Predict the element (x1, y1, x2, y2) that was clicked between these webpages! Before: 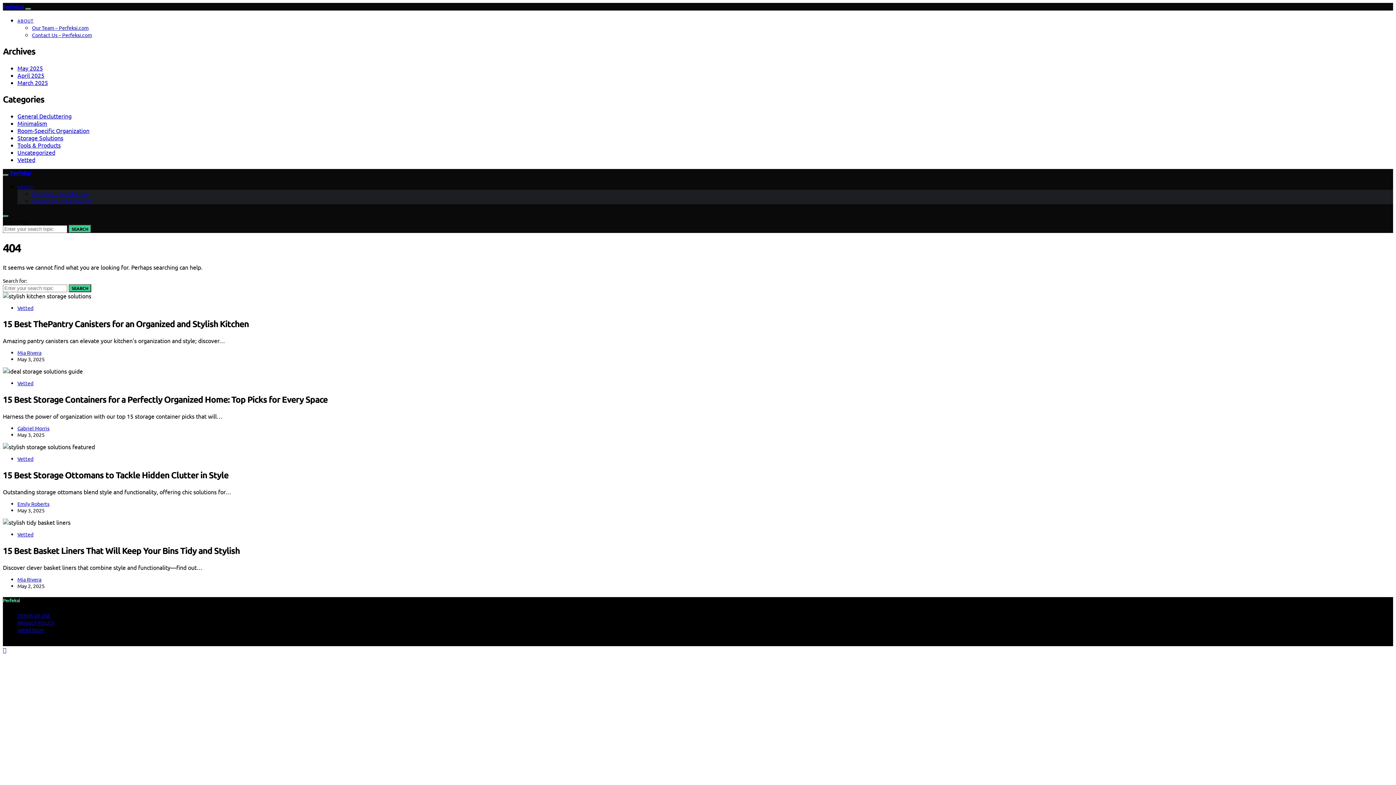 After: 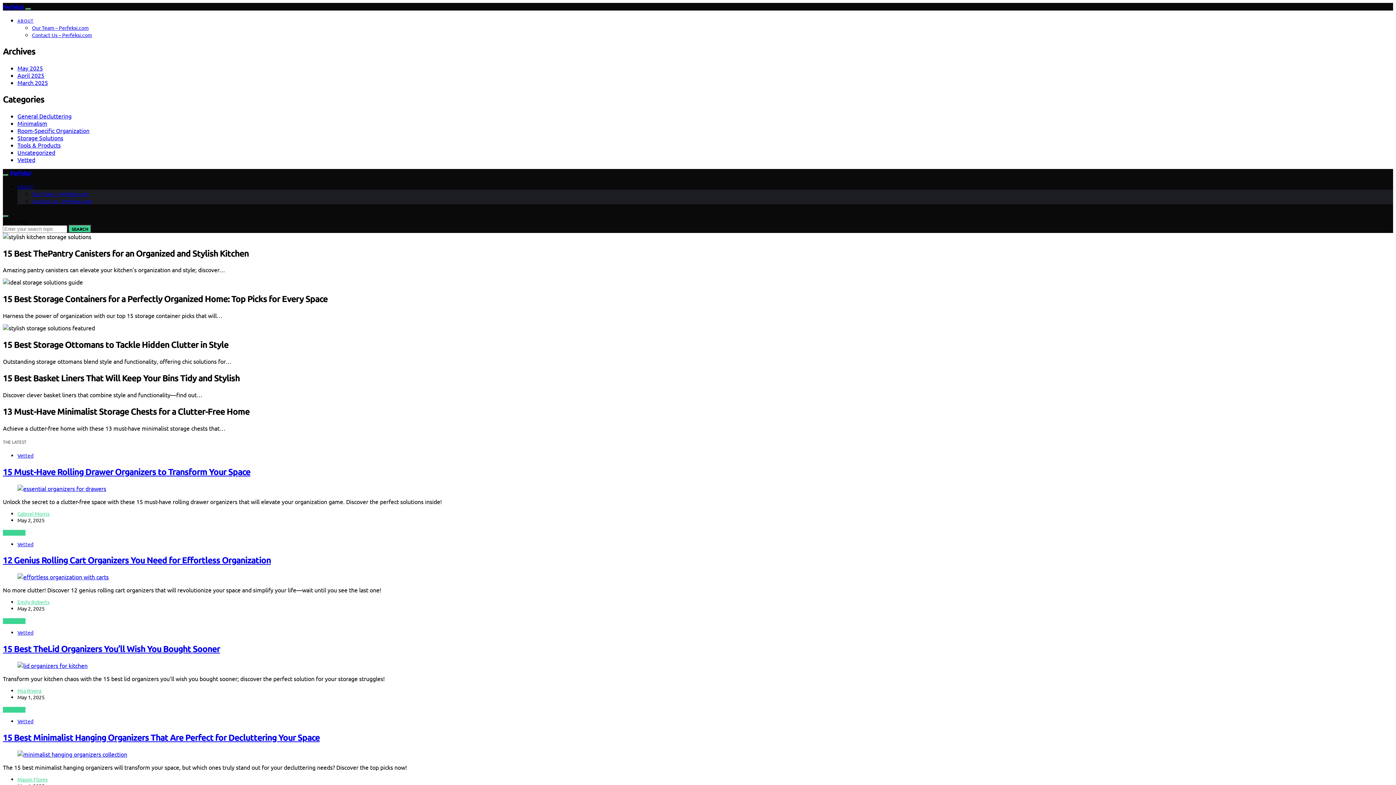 Action: bbox: (17, 78, 48, 86) label: March 2025